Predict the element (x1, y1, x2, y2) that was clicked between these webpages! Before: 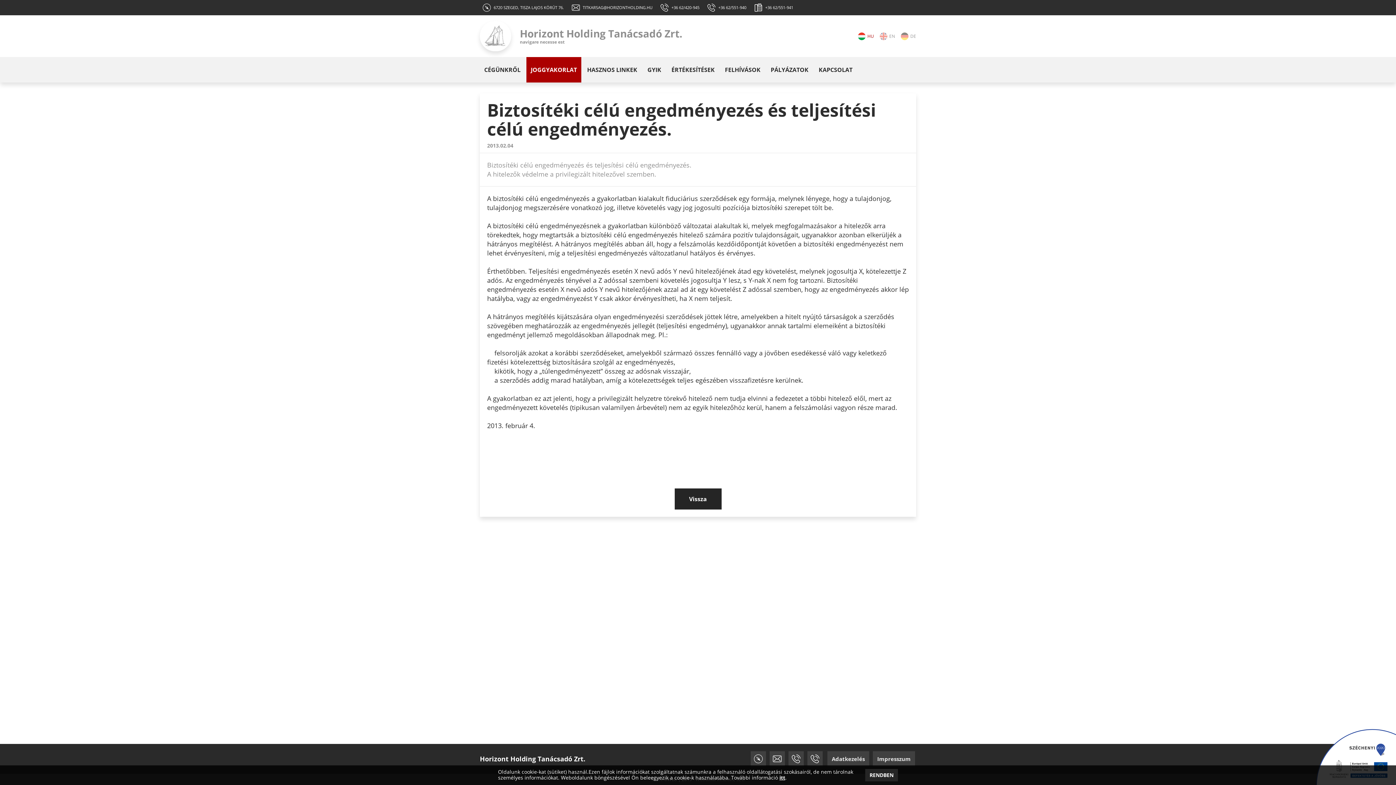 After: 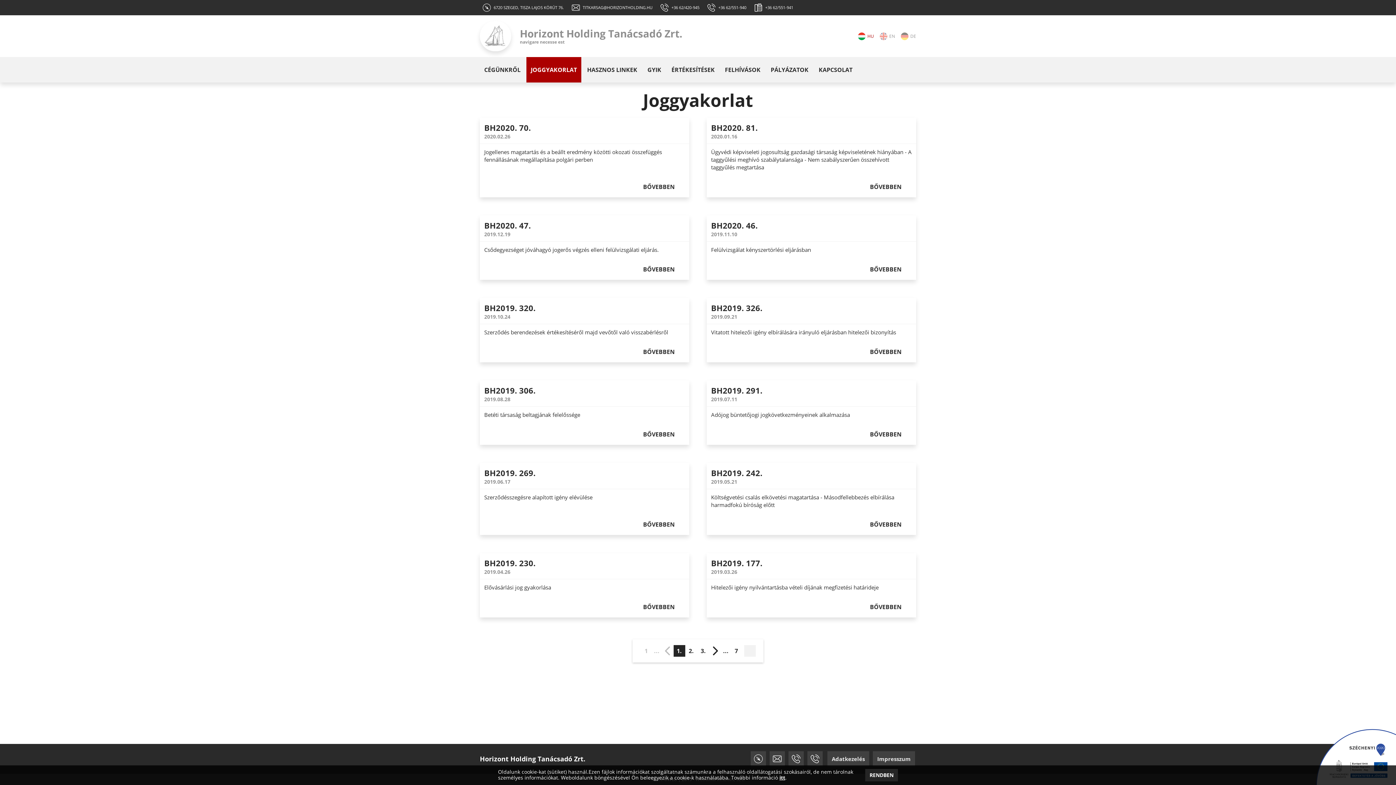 Action: bbox: (526, 57, 581, 82) label: JOGGYAKORLAT